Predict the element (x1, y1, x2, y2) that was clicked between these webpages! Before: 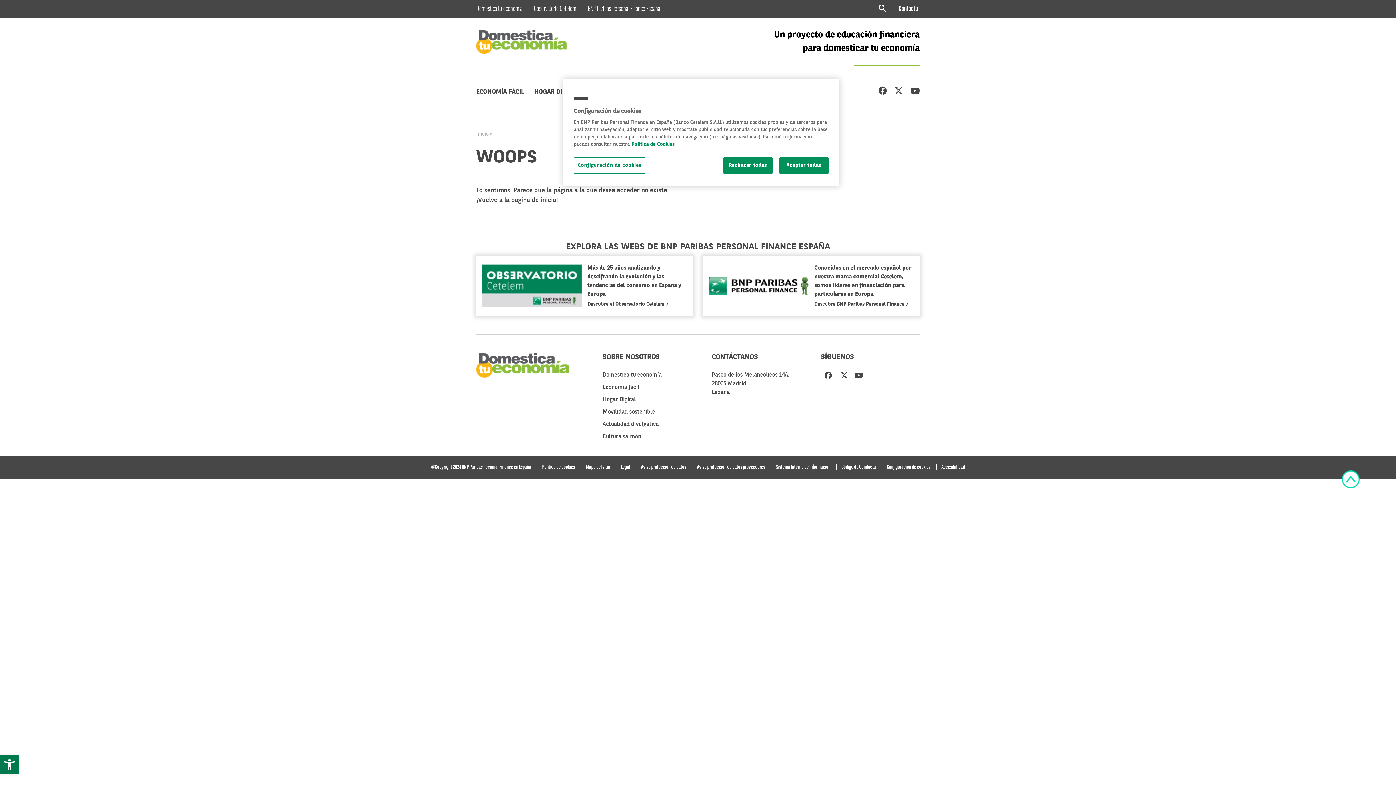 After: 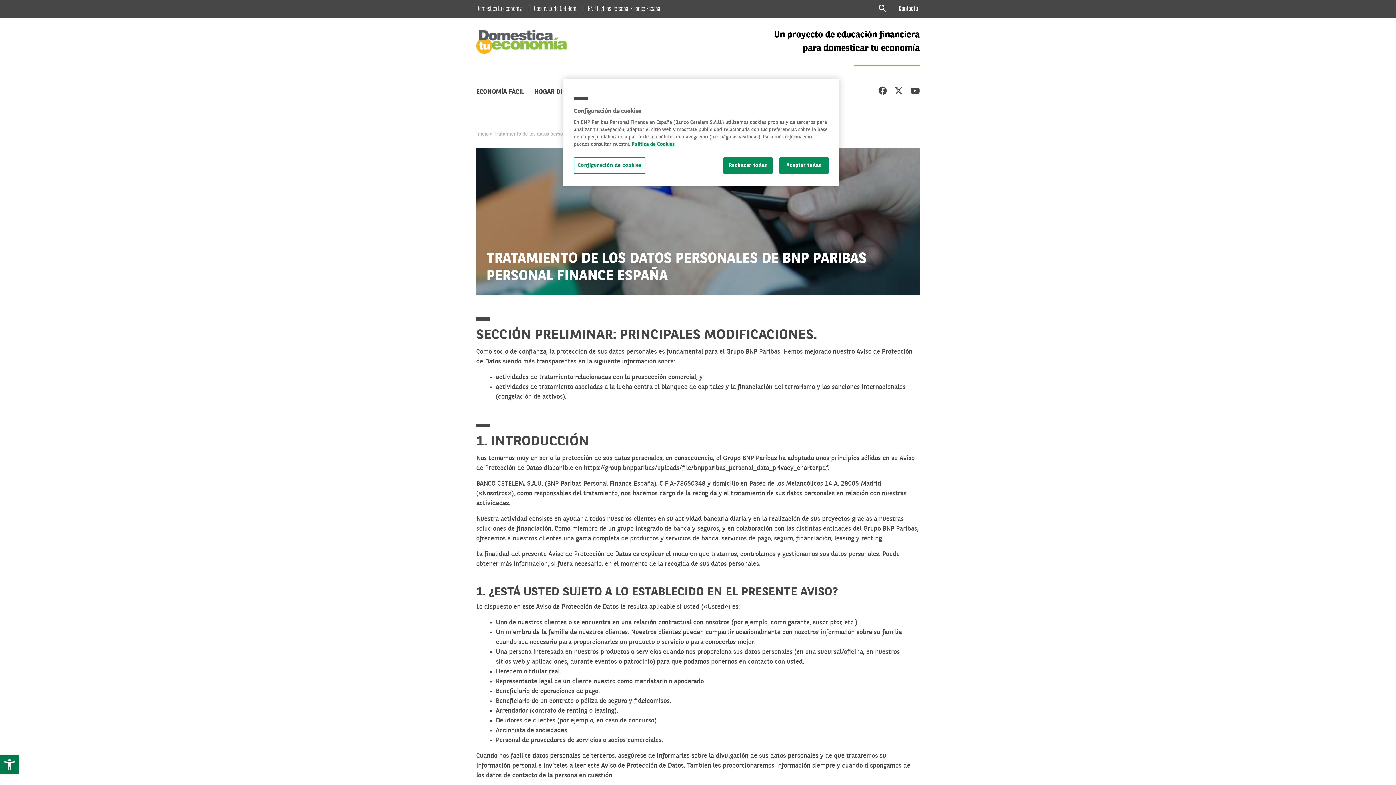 Action: label: Aviso protección de datos bbox: (641, 464, 686, 470)